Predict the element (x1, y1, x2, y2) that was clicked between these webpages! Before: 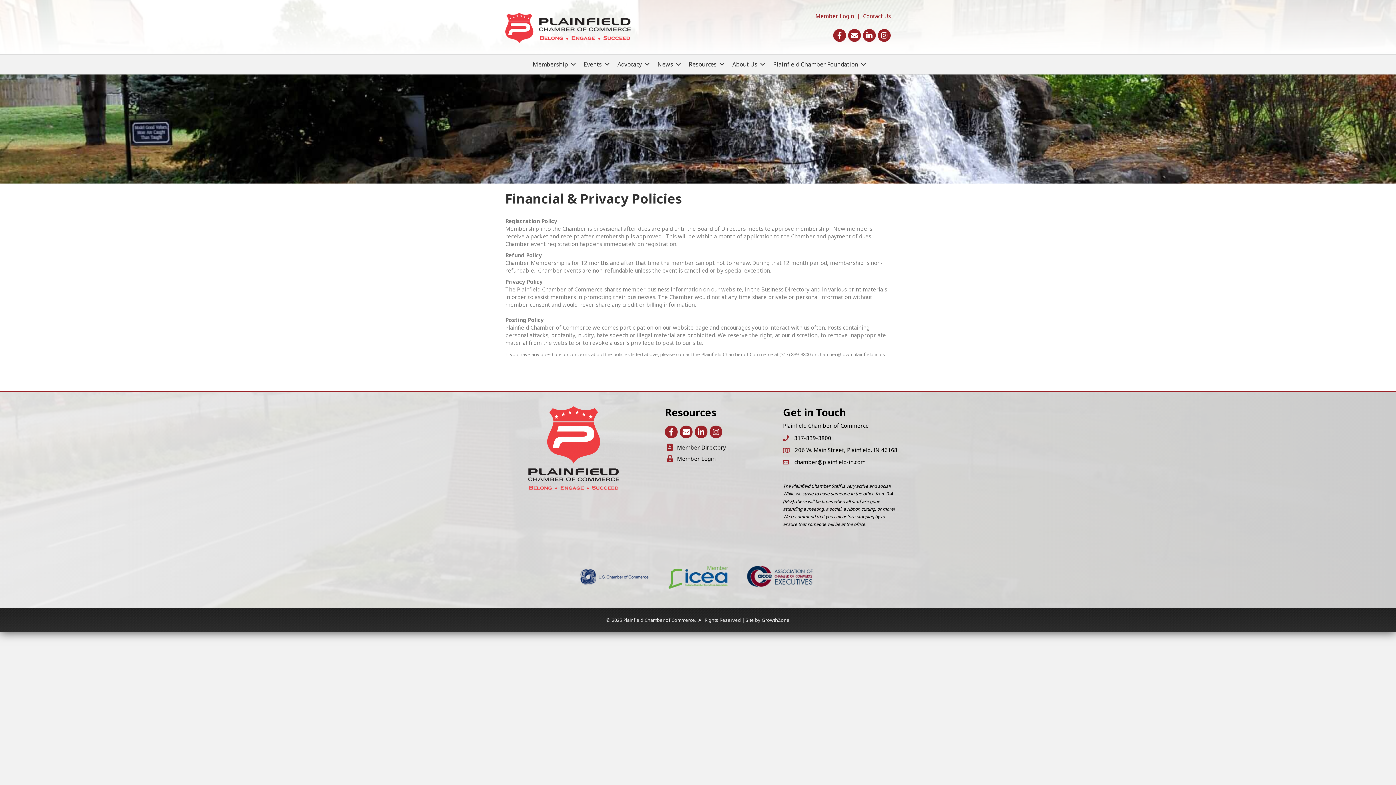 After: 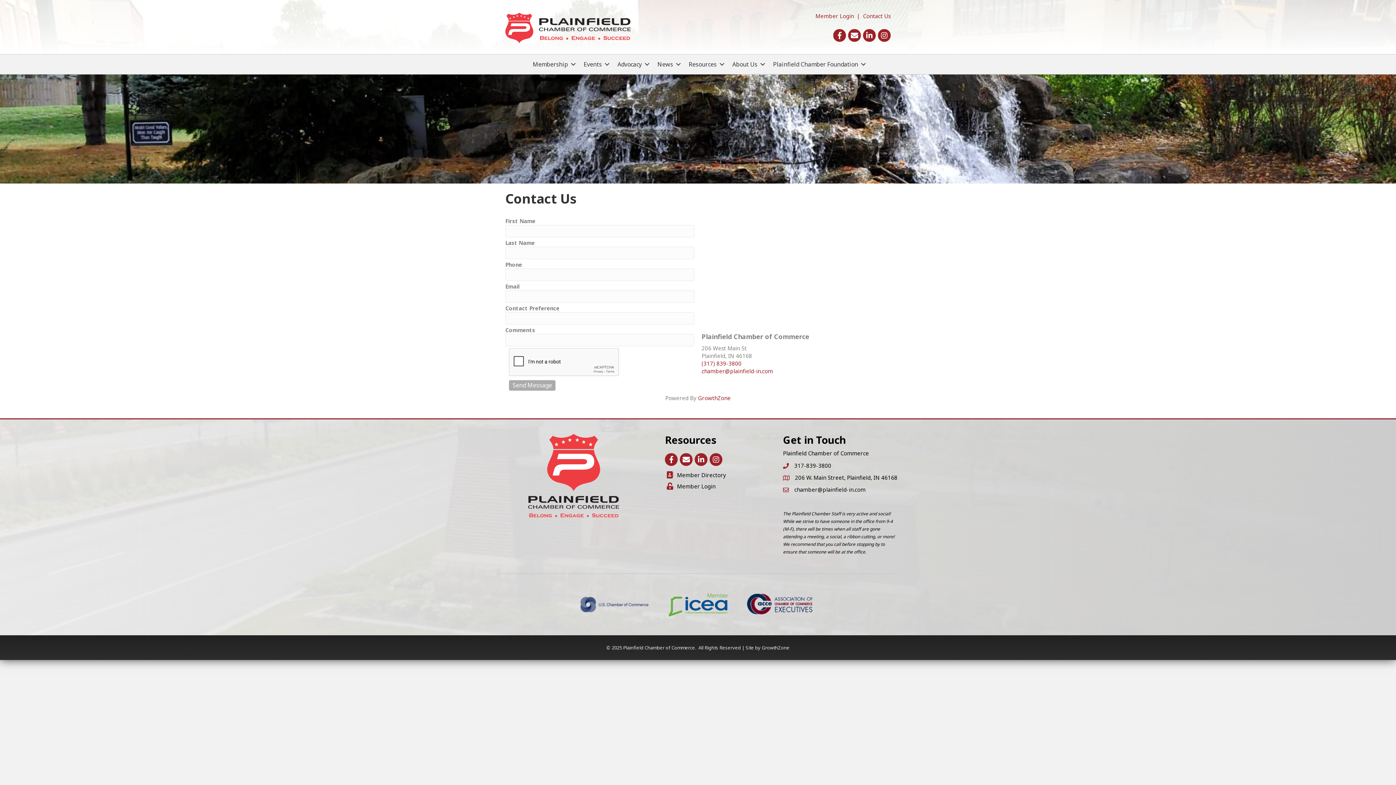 Action: label: Contact Us bbox: (863, 12, 890, 19)